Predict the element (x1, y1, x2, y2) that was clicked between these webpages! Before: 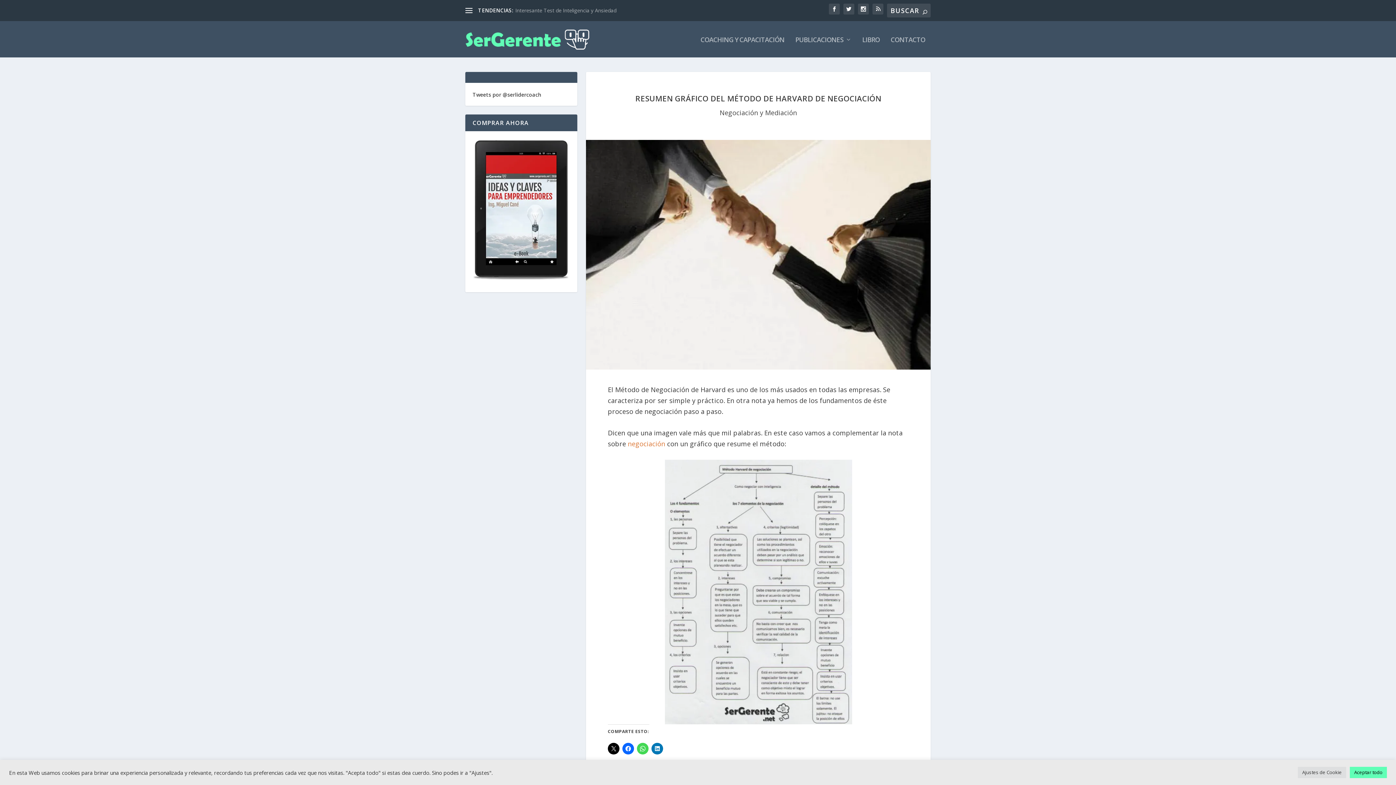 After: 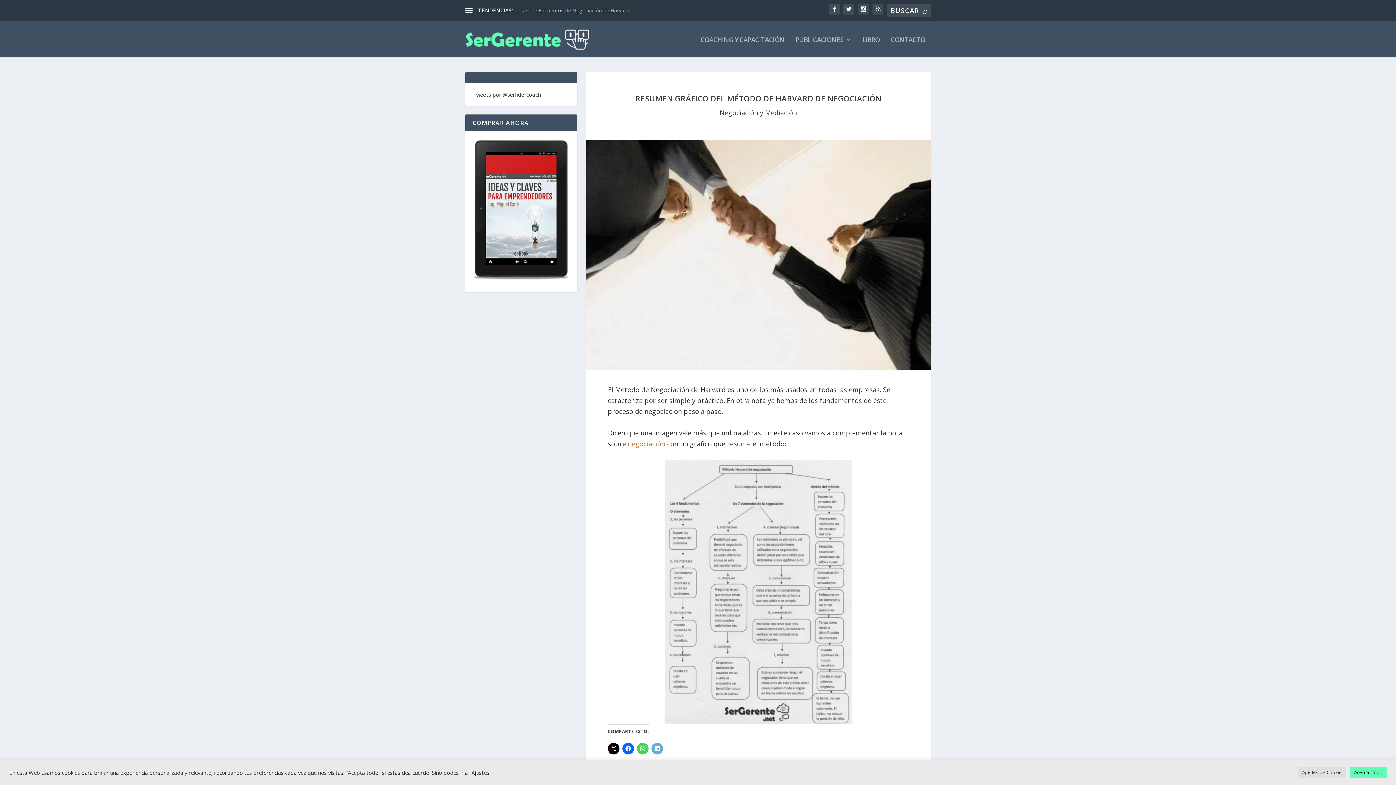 Action: bbox: (651, 743, 663, 754)